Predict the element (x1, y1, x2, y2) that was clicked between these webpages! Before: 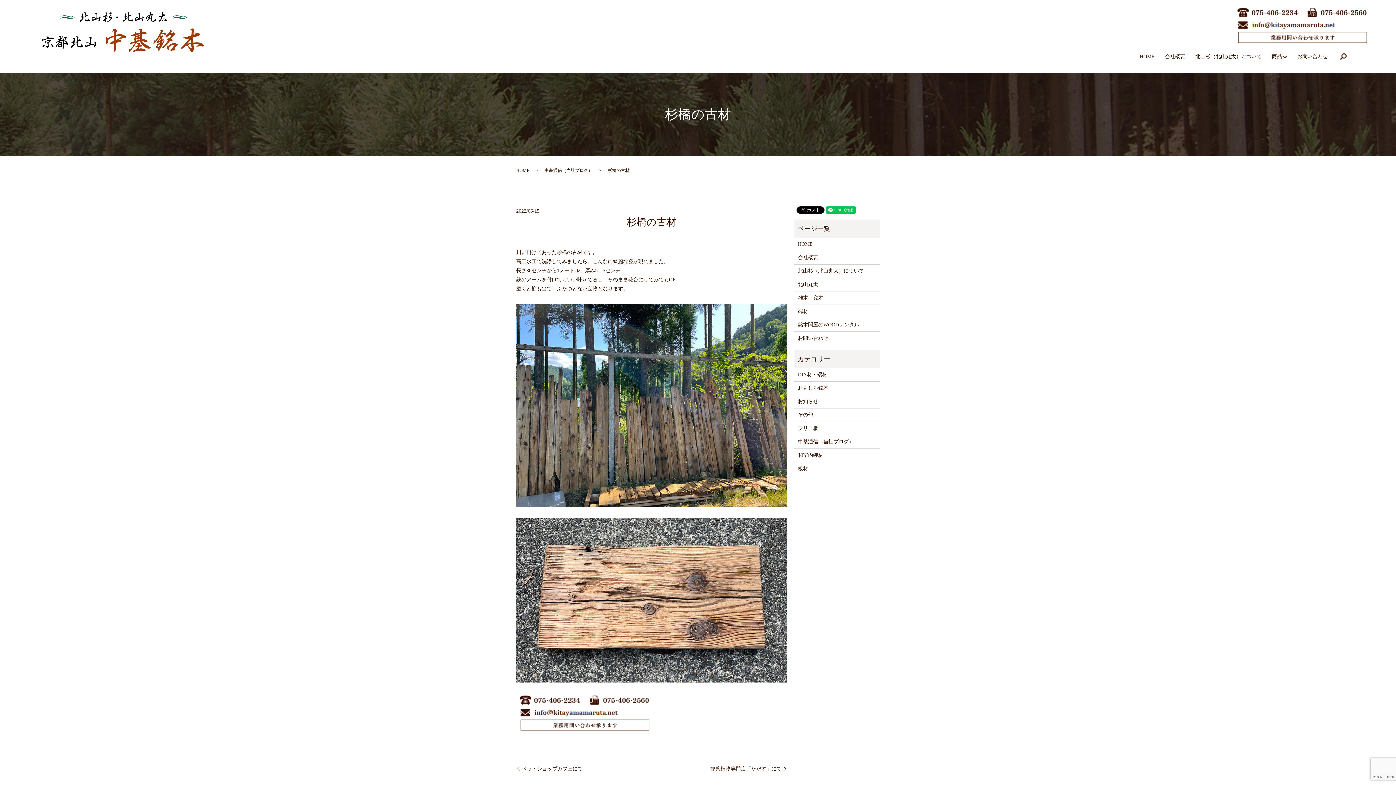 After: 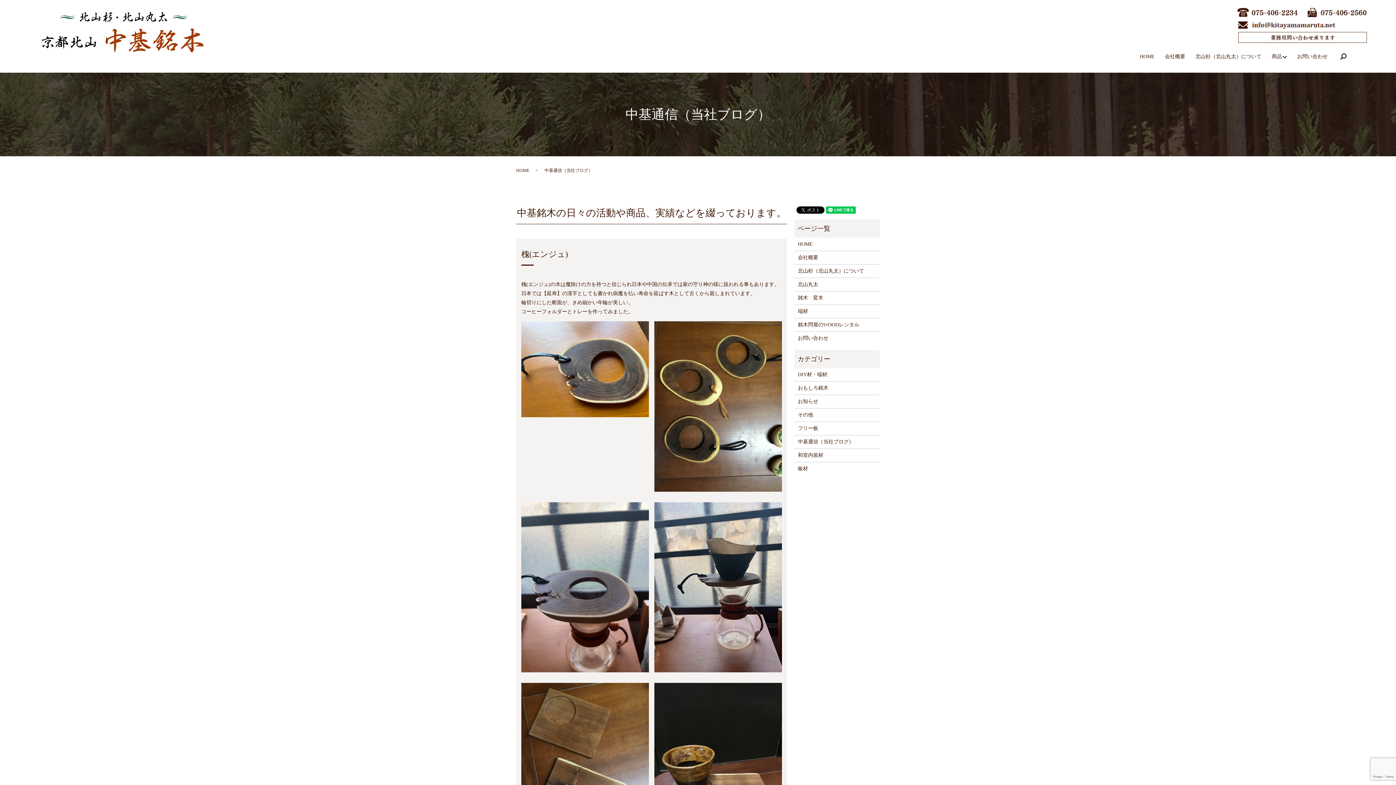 Action: bbox: (798, 438, 876, 446) label: 中基通信（当社ブログ）